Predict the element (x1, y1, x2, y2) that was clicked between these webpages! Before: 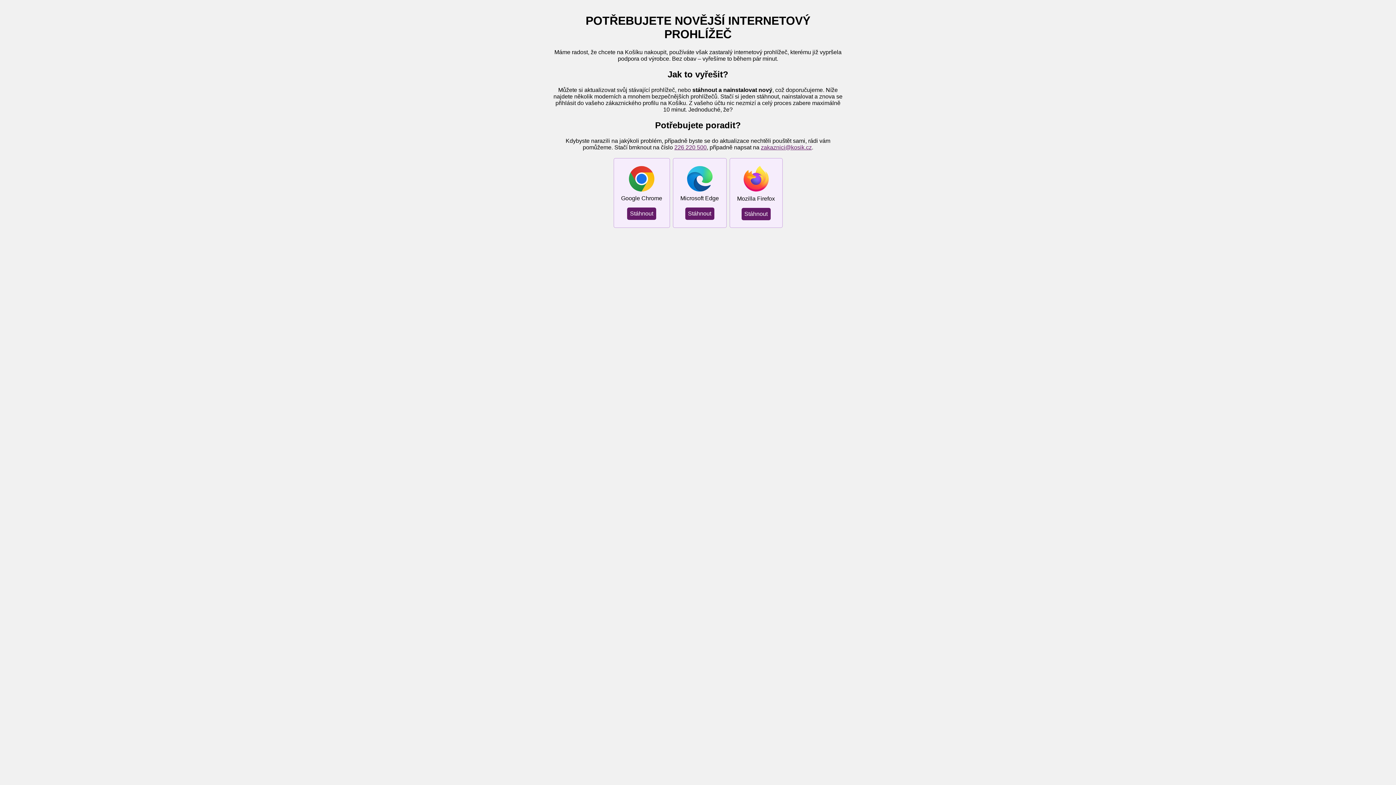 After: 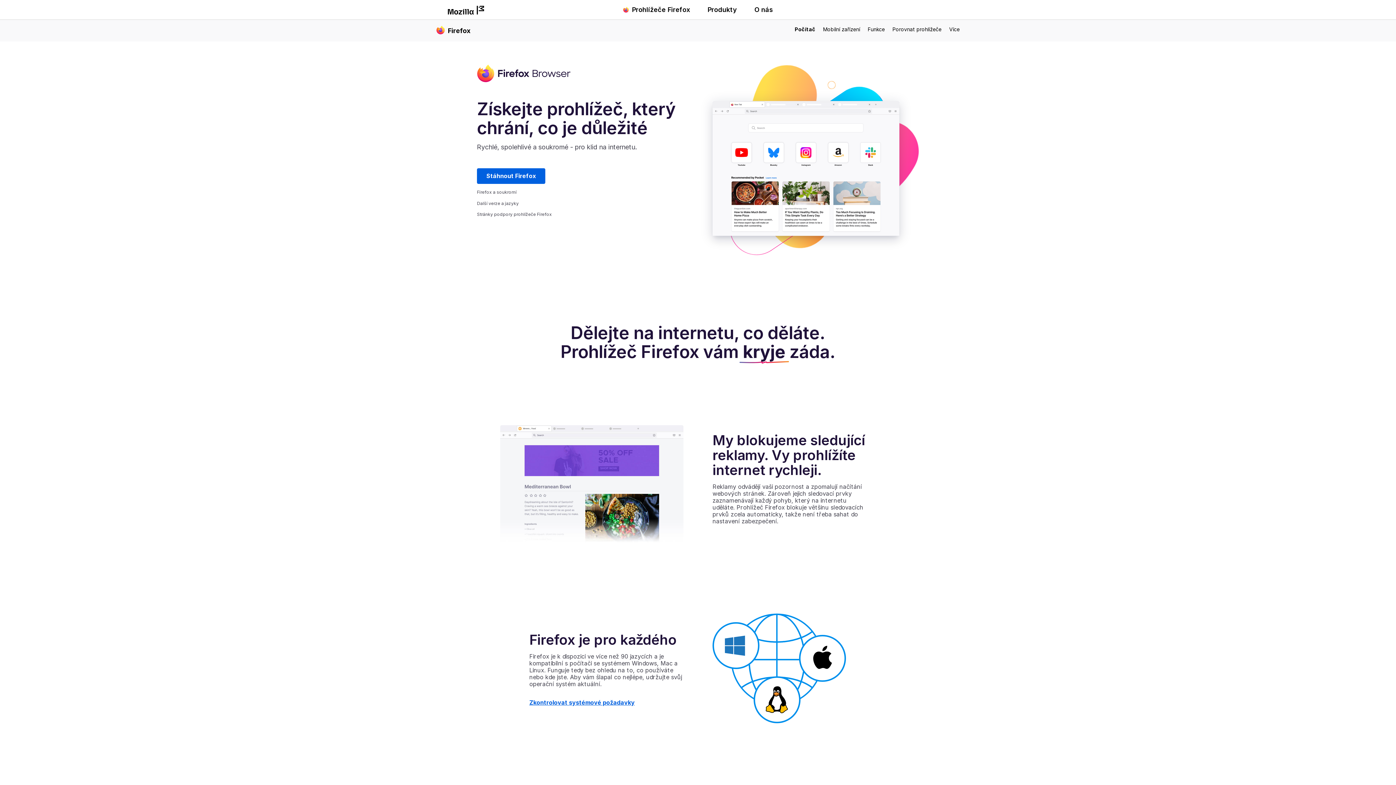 Action: bbox: (741, 207, 770, 220) label: Stáhnout